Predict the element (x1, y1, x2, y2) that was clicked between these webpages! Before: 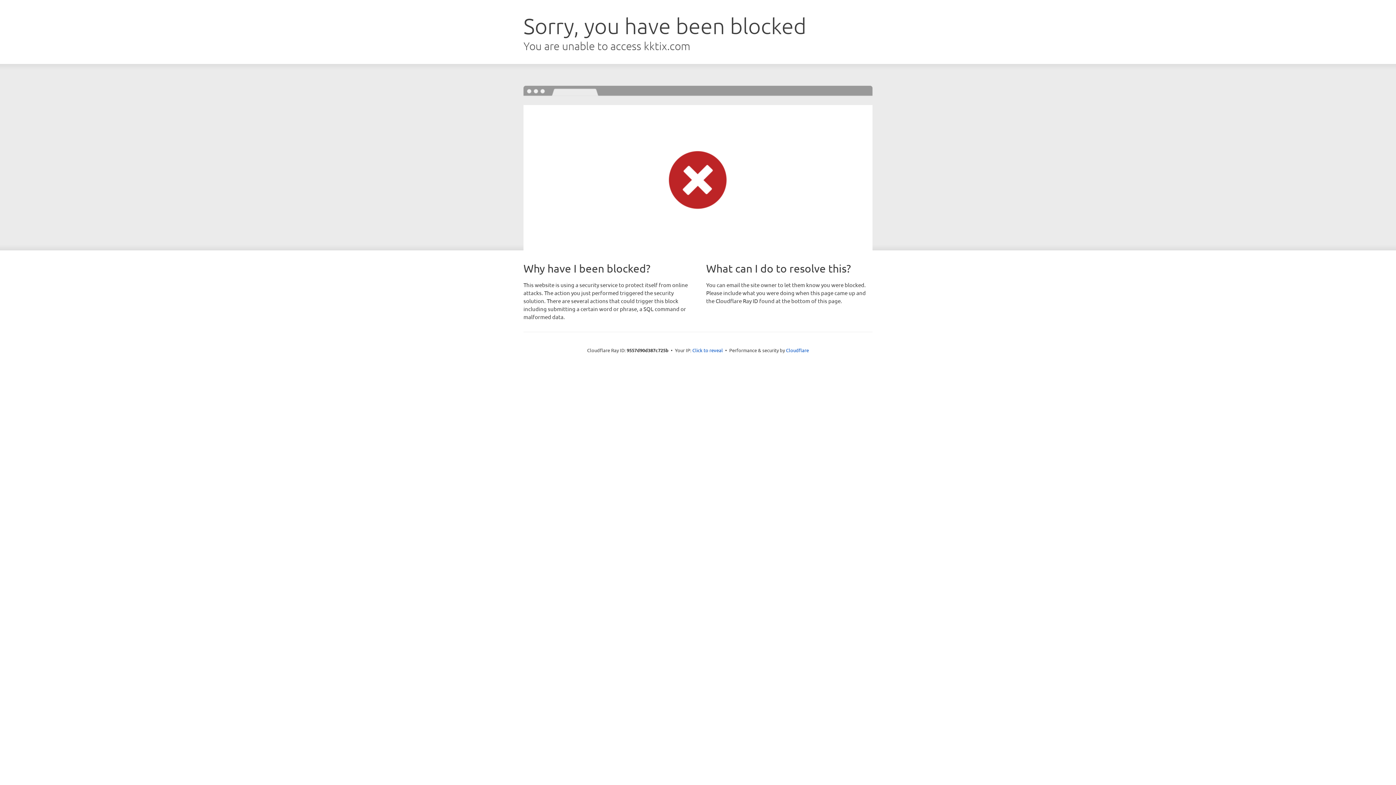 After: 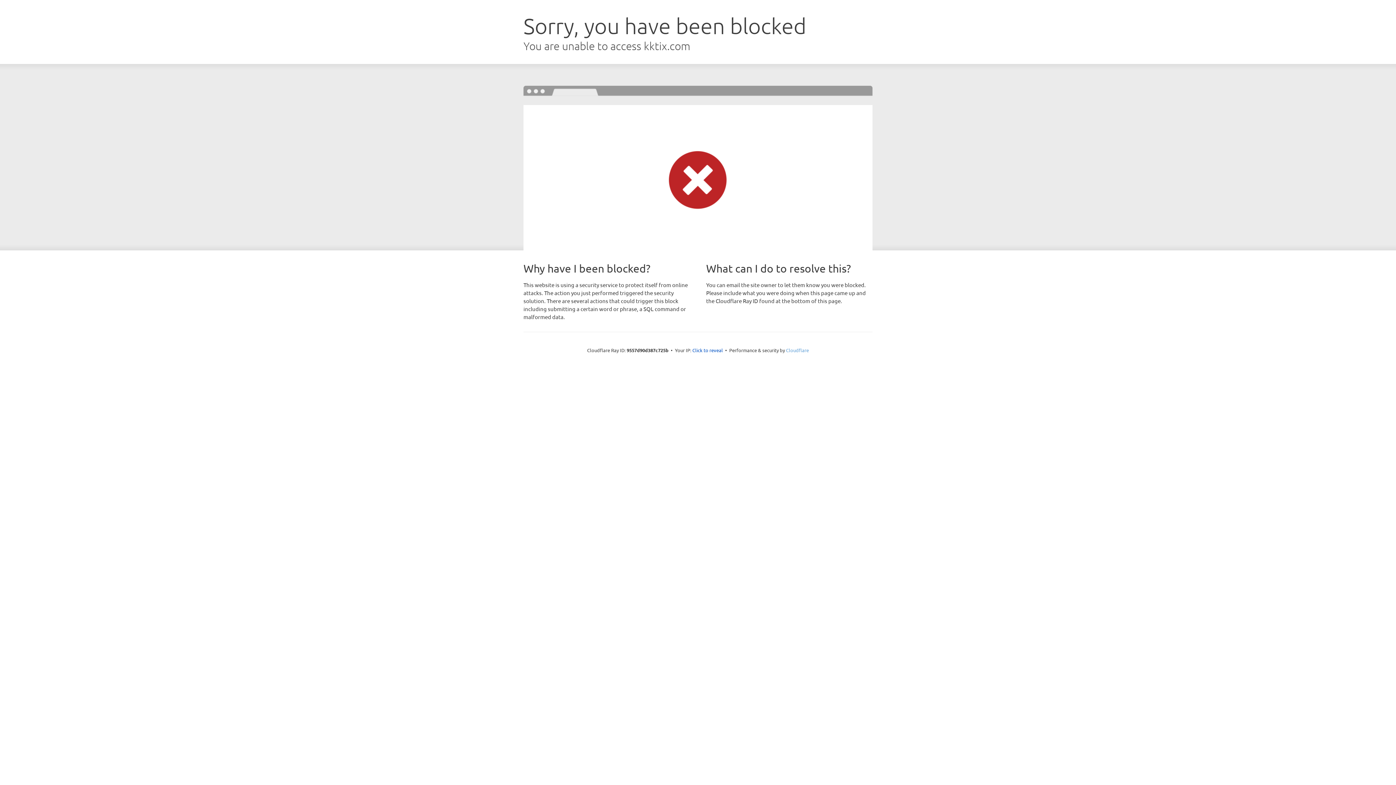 Action: bbox: (786, 347, 809, 353) label: Cloudflare